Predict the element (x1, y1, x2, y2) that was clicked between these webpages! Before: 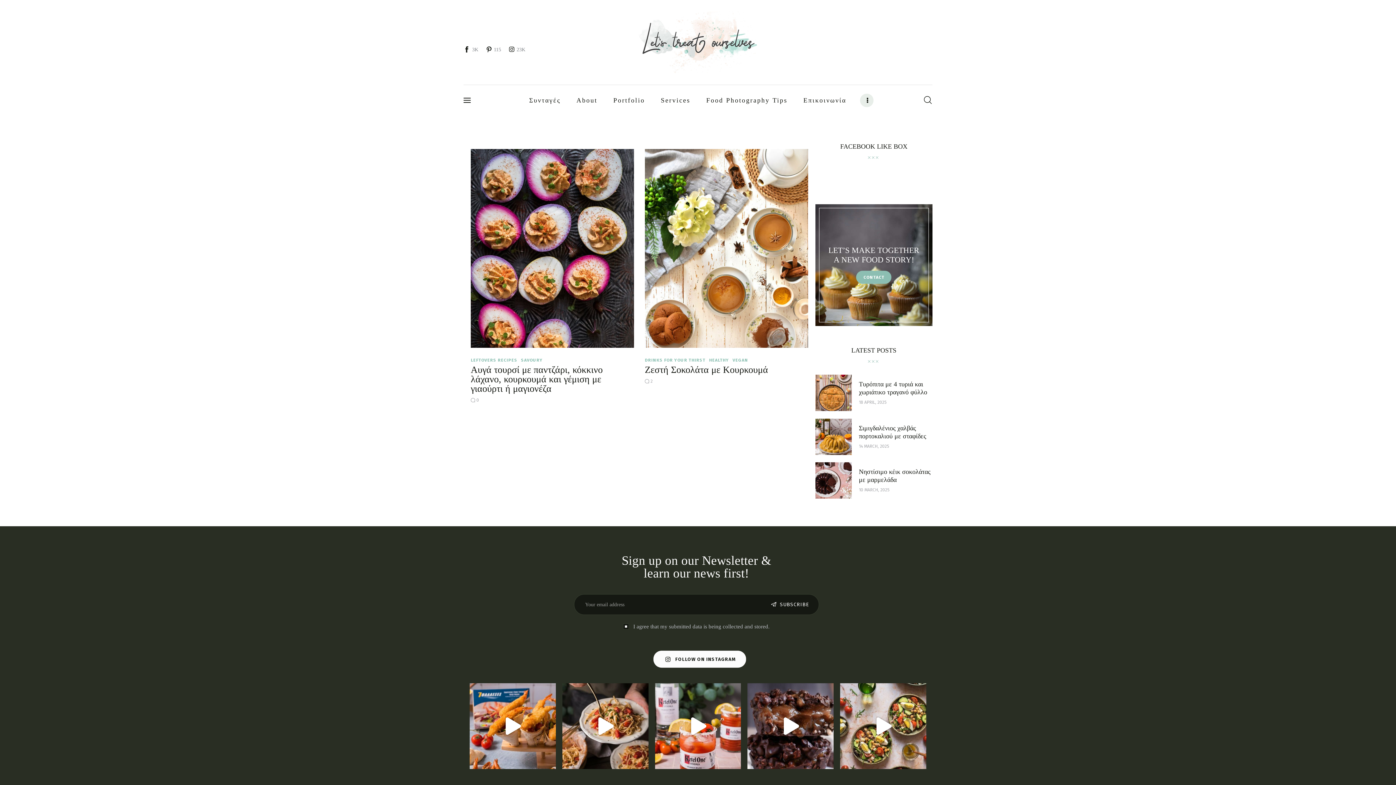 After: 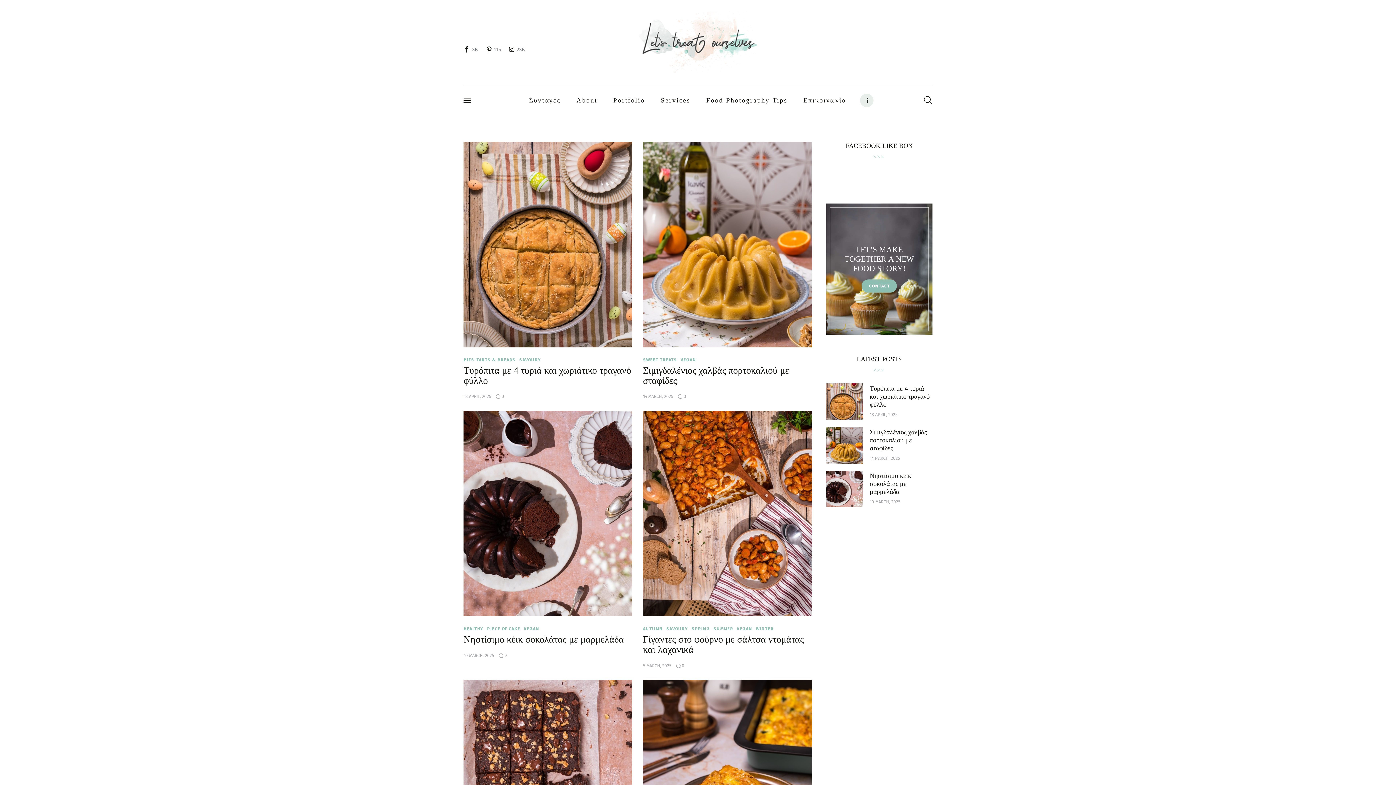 Action: bbox: (521, 88, 568, 111) label: Συνταγές